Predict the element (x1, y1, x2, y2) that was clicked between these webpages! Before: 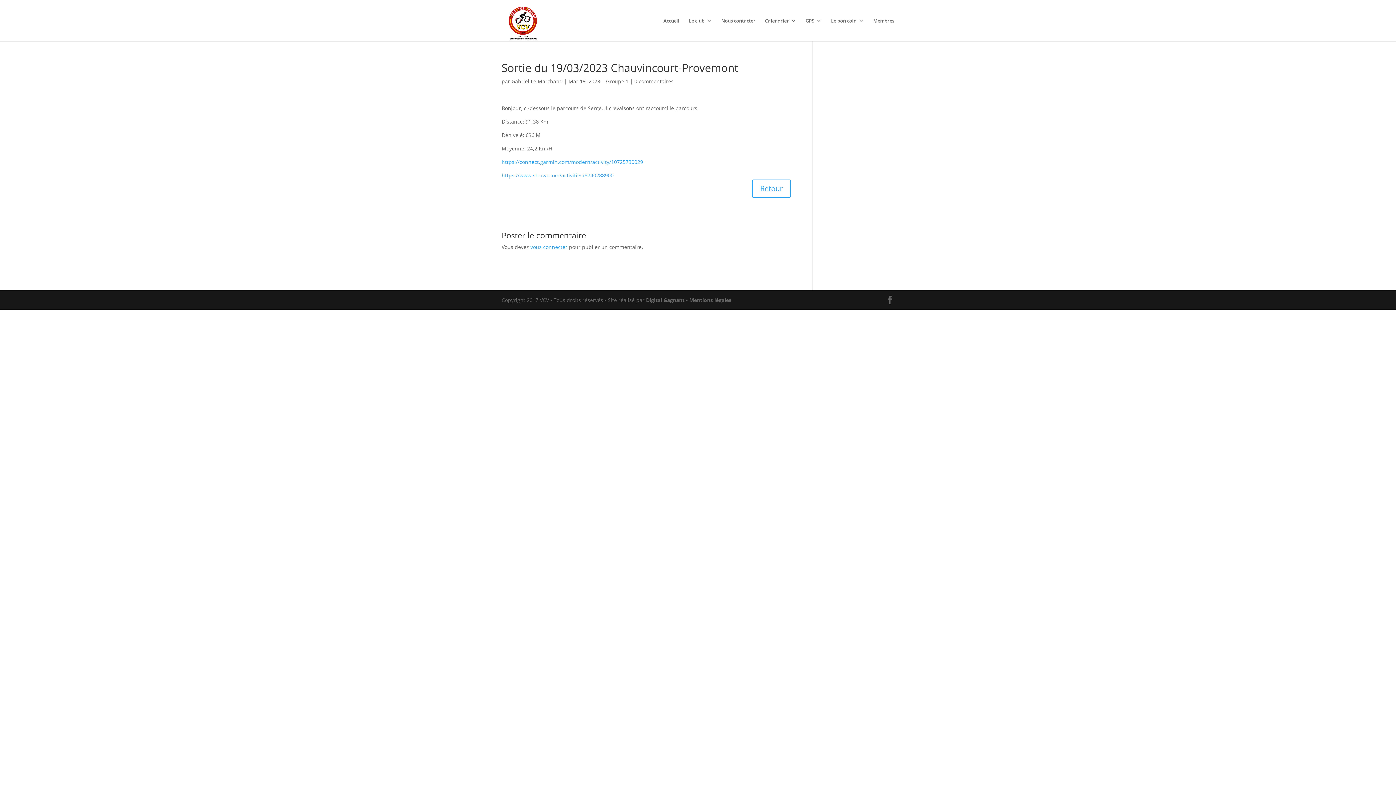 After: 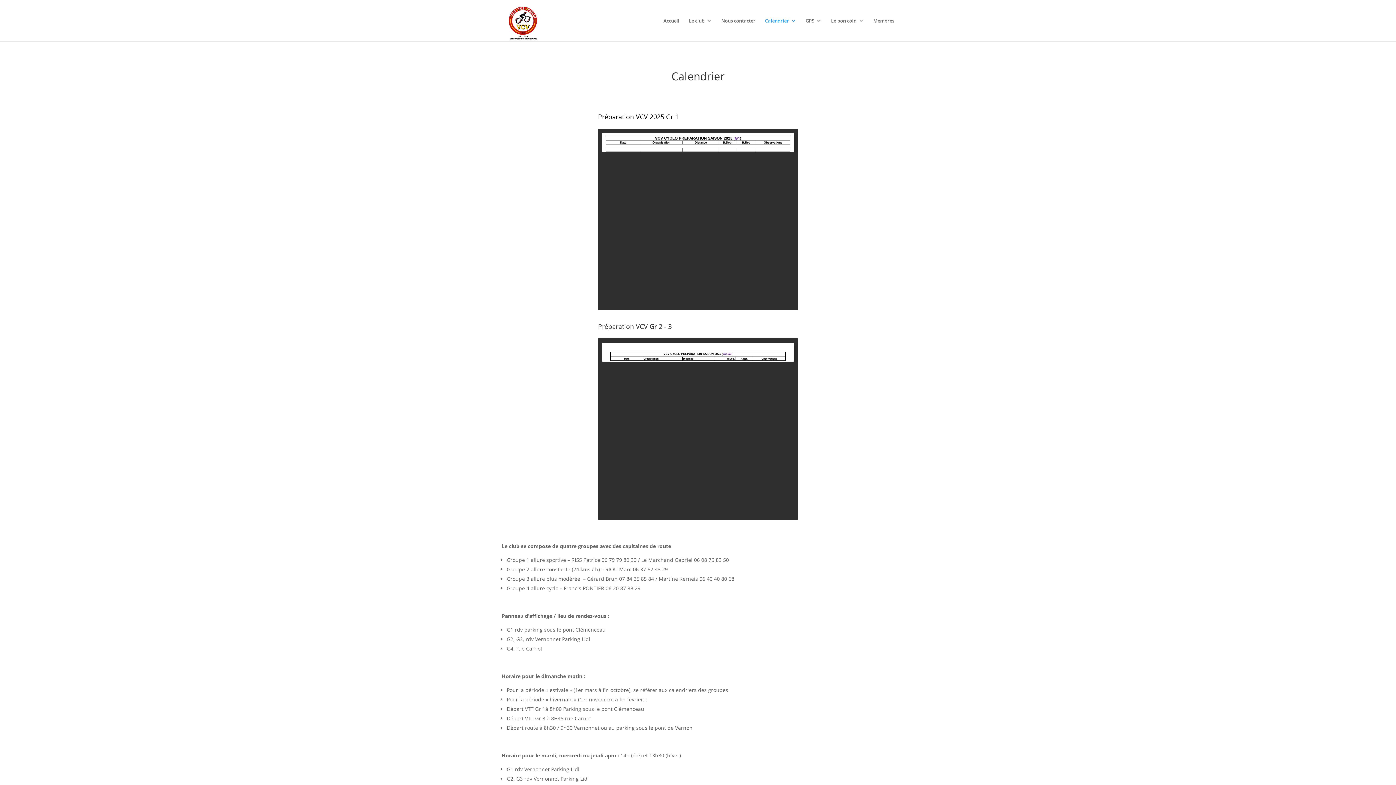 Action: label: Calendrier bbox: (765, 18, 796, 41)